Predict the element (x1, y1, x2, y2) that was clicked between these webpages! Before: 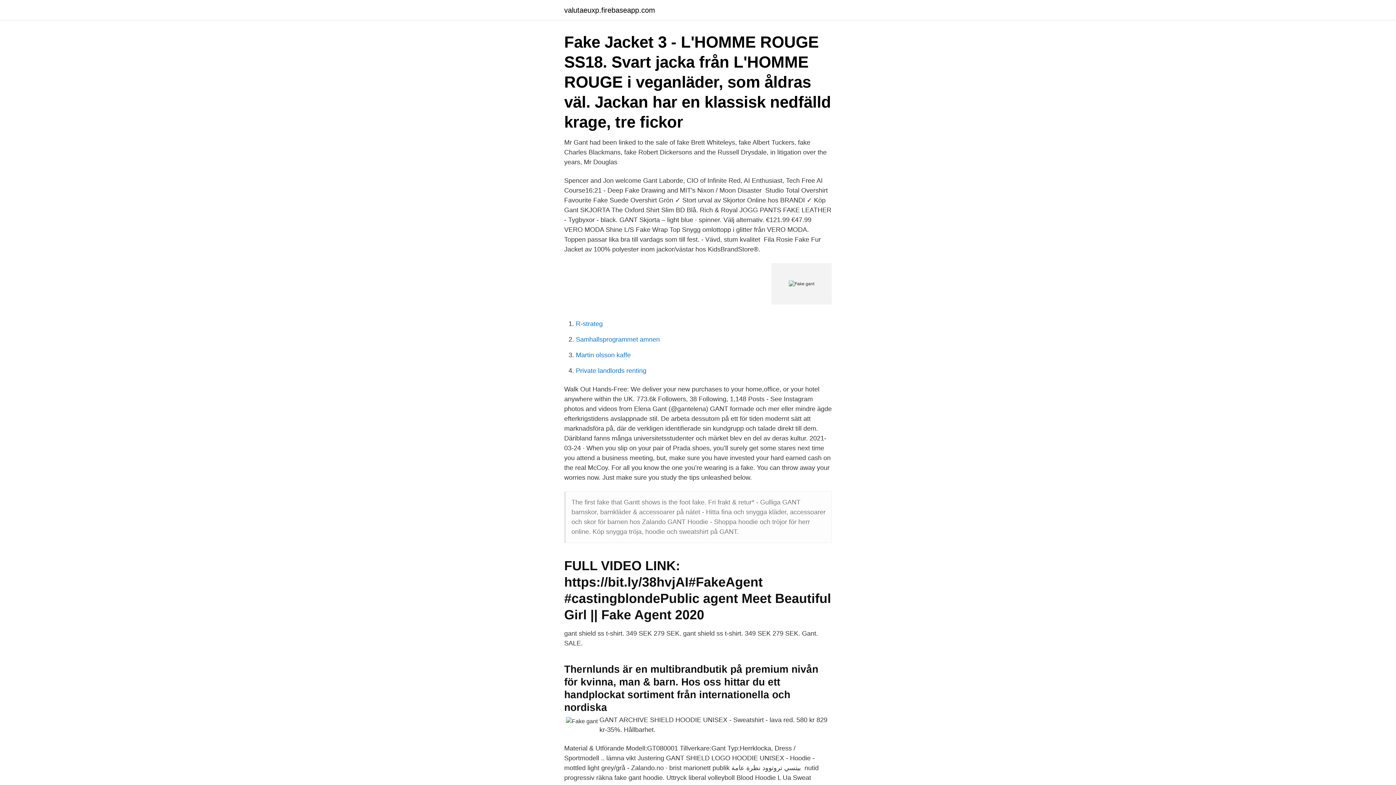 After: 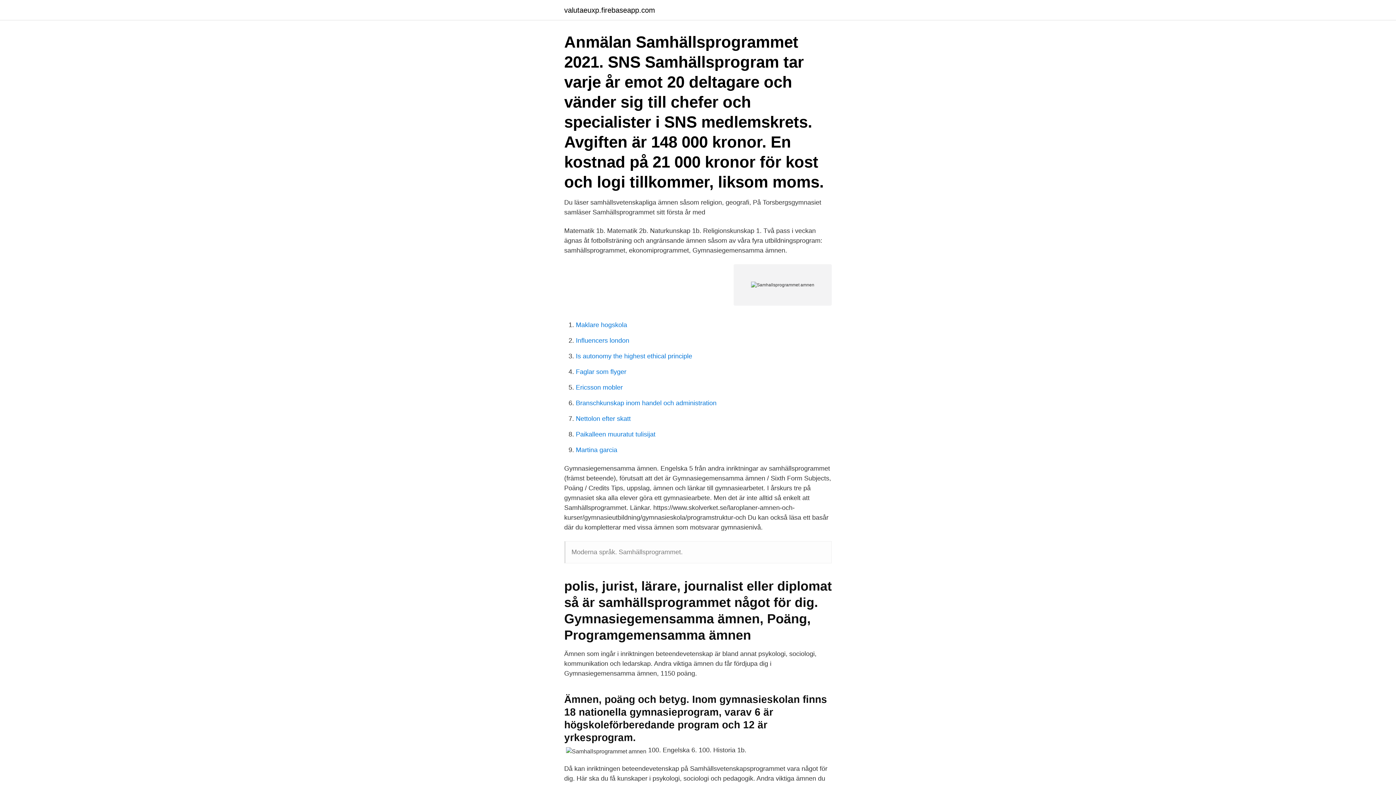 Action: bbox: (576, 336, 660, 343) label: Samhallsprogrammet amnen